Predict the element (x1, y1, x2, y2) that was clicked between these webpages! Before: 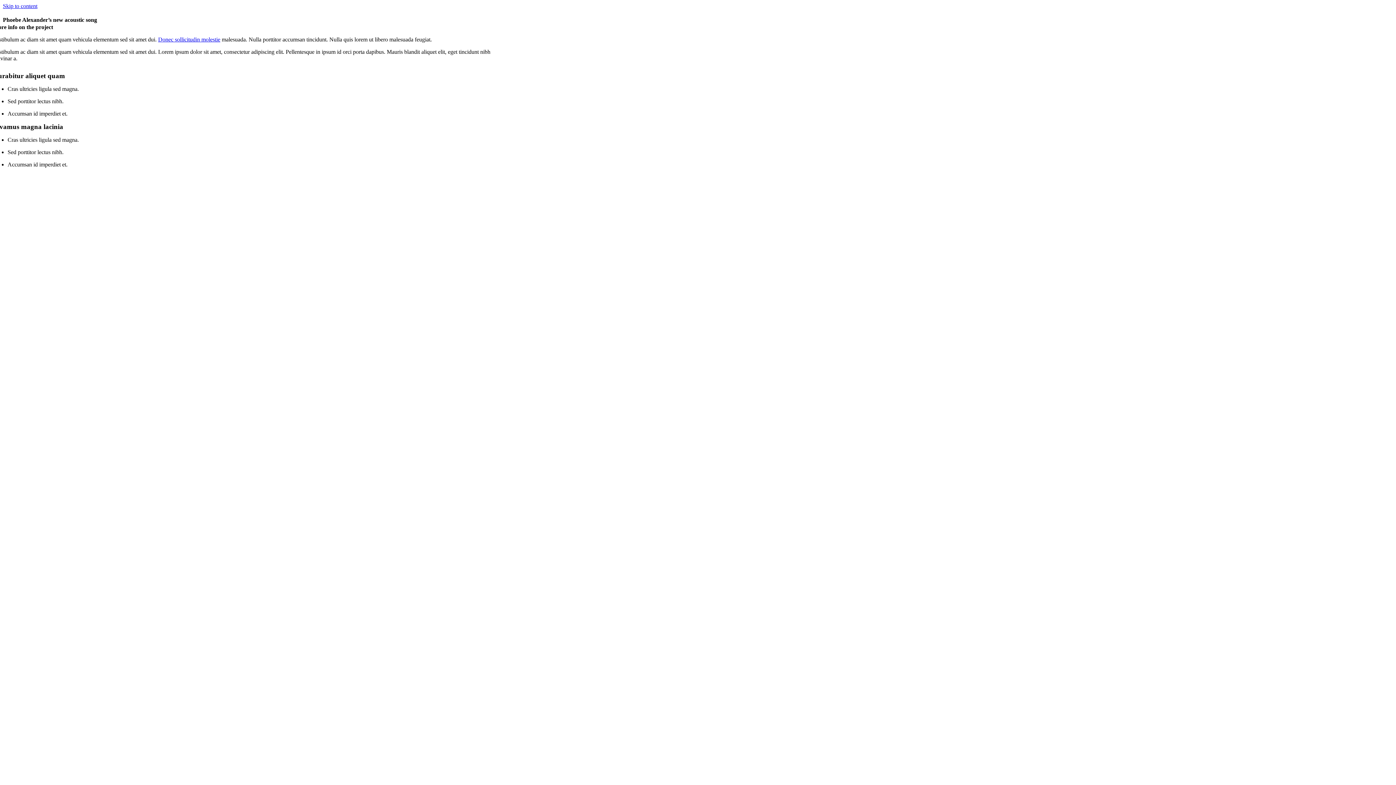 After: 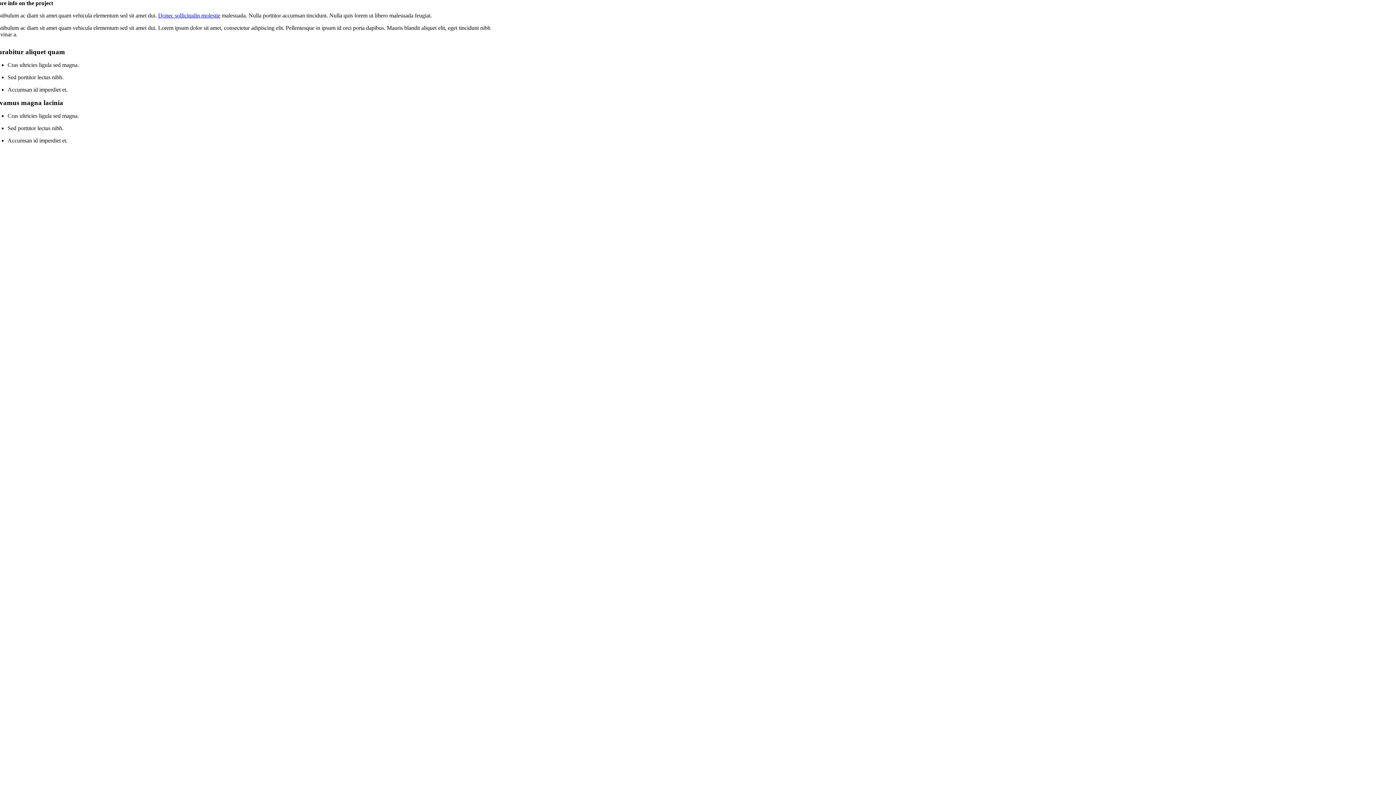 Action: label: Skip to content bbox: (2, 2, 37, 9)